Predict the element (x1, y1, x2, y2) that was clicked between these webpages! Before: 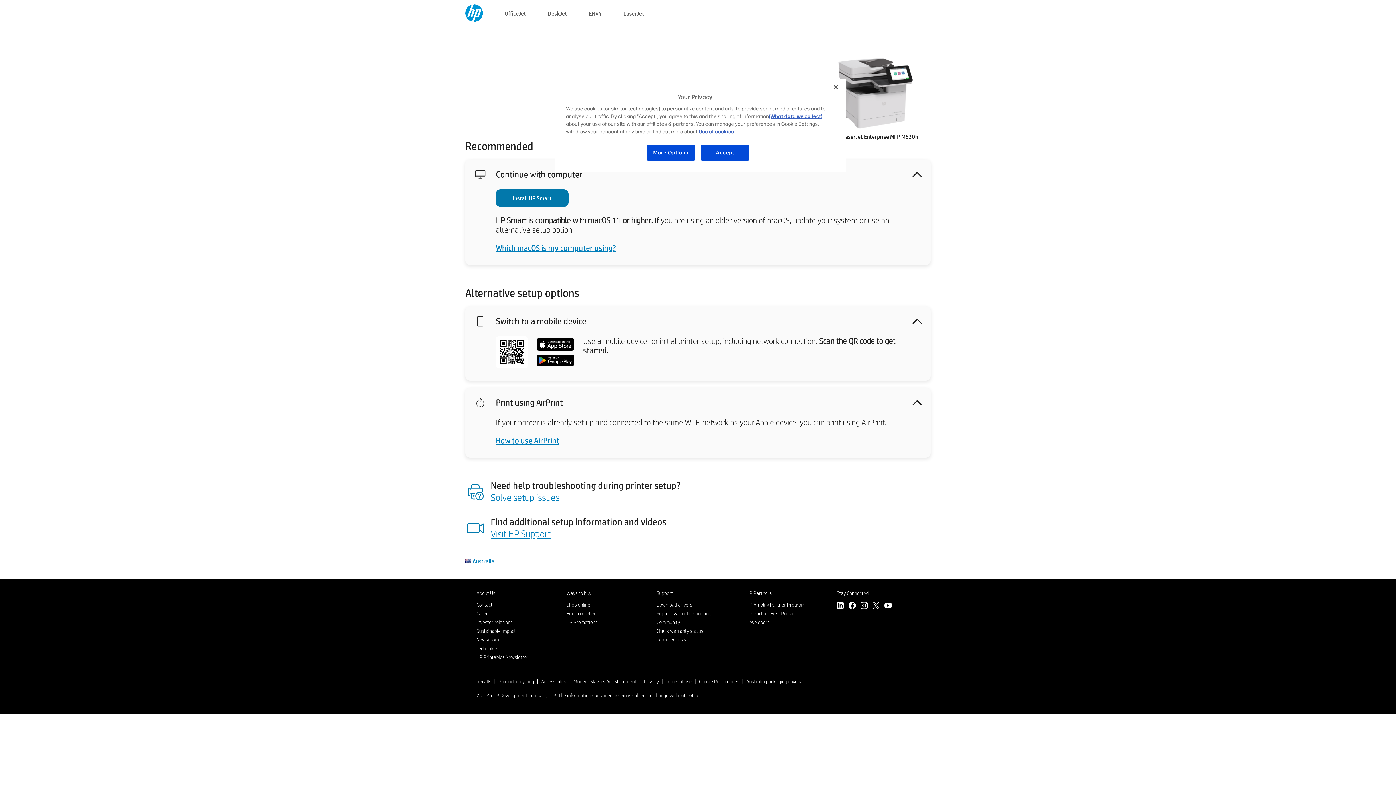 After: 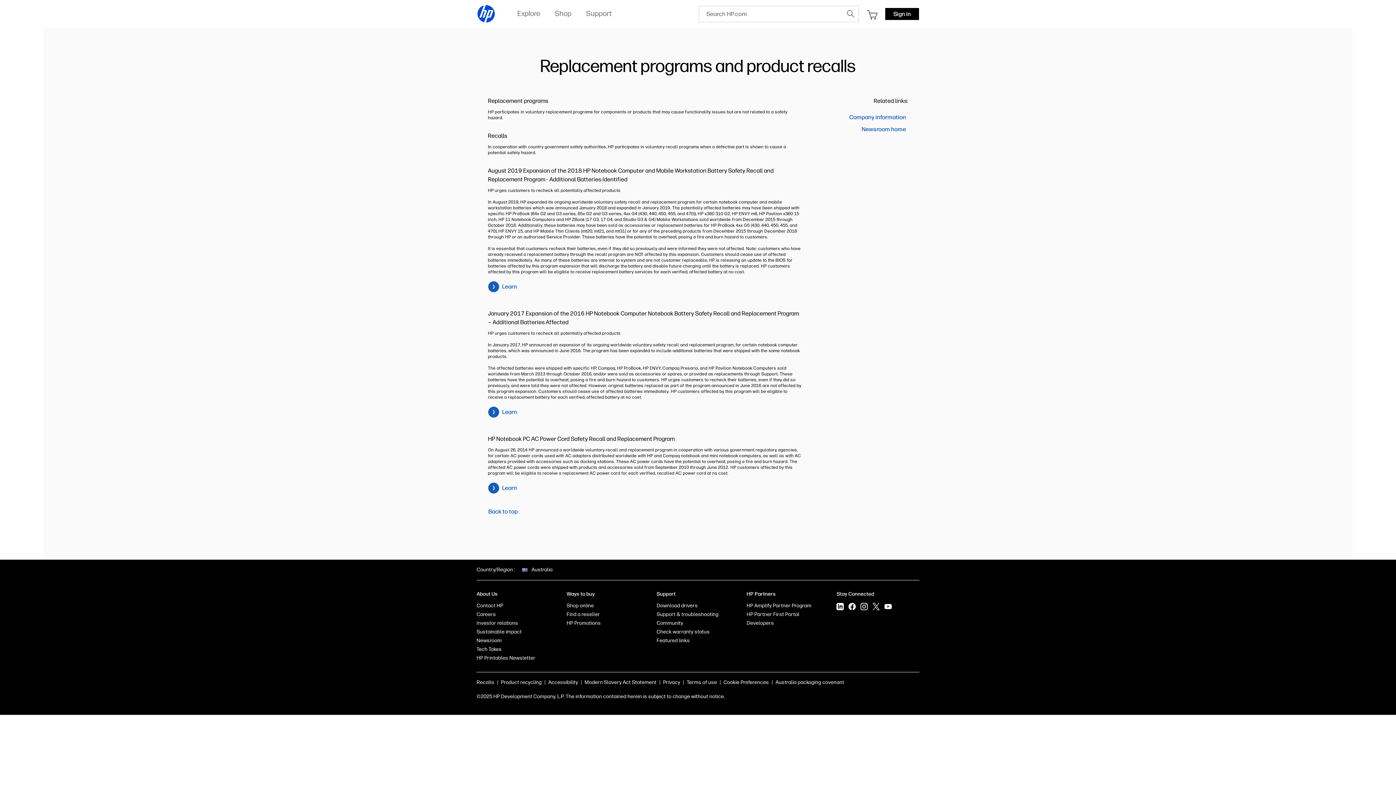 Action: label: Recalls bbox: (476, 678, 491, 684)